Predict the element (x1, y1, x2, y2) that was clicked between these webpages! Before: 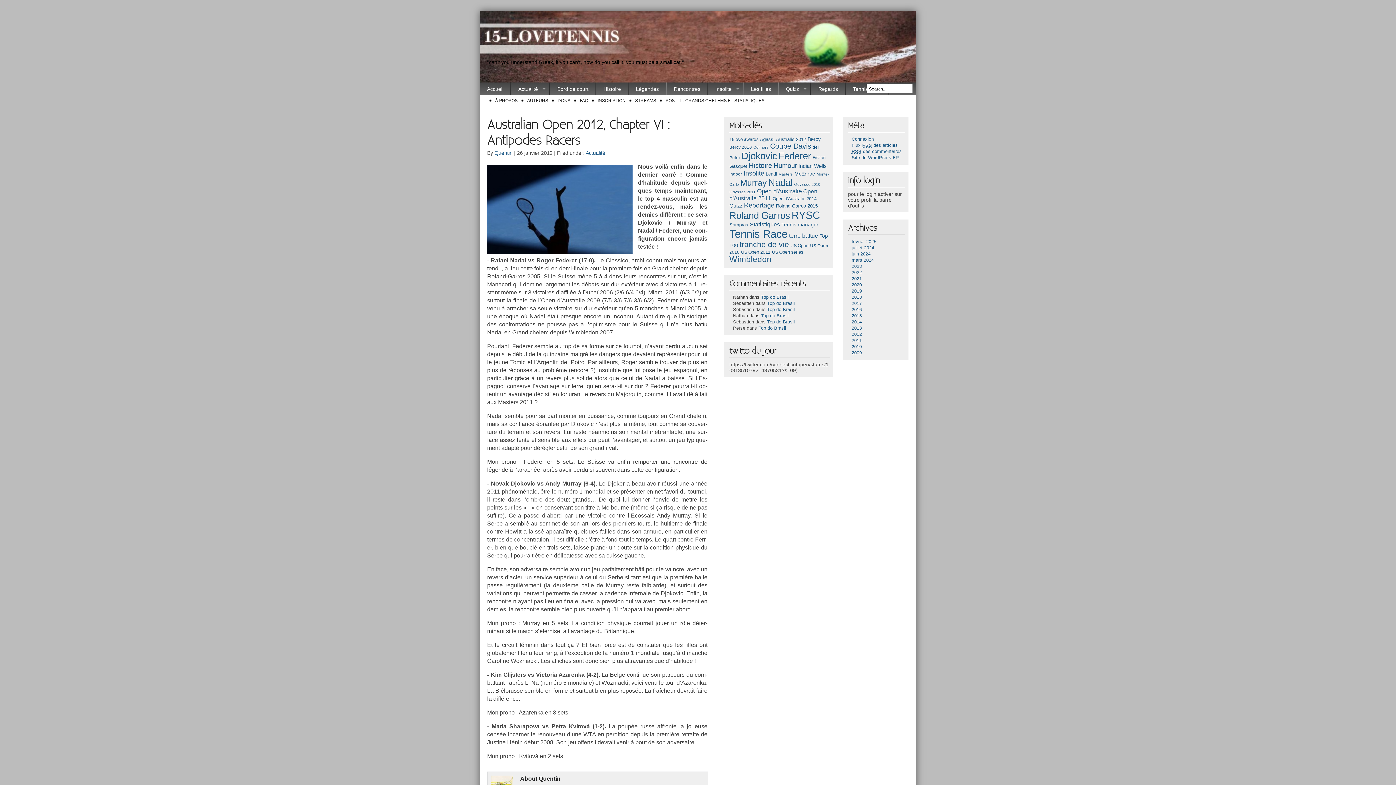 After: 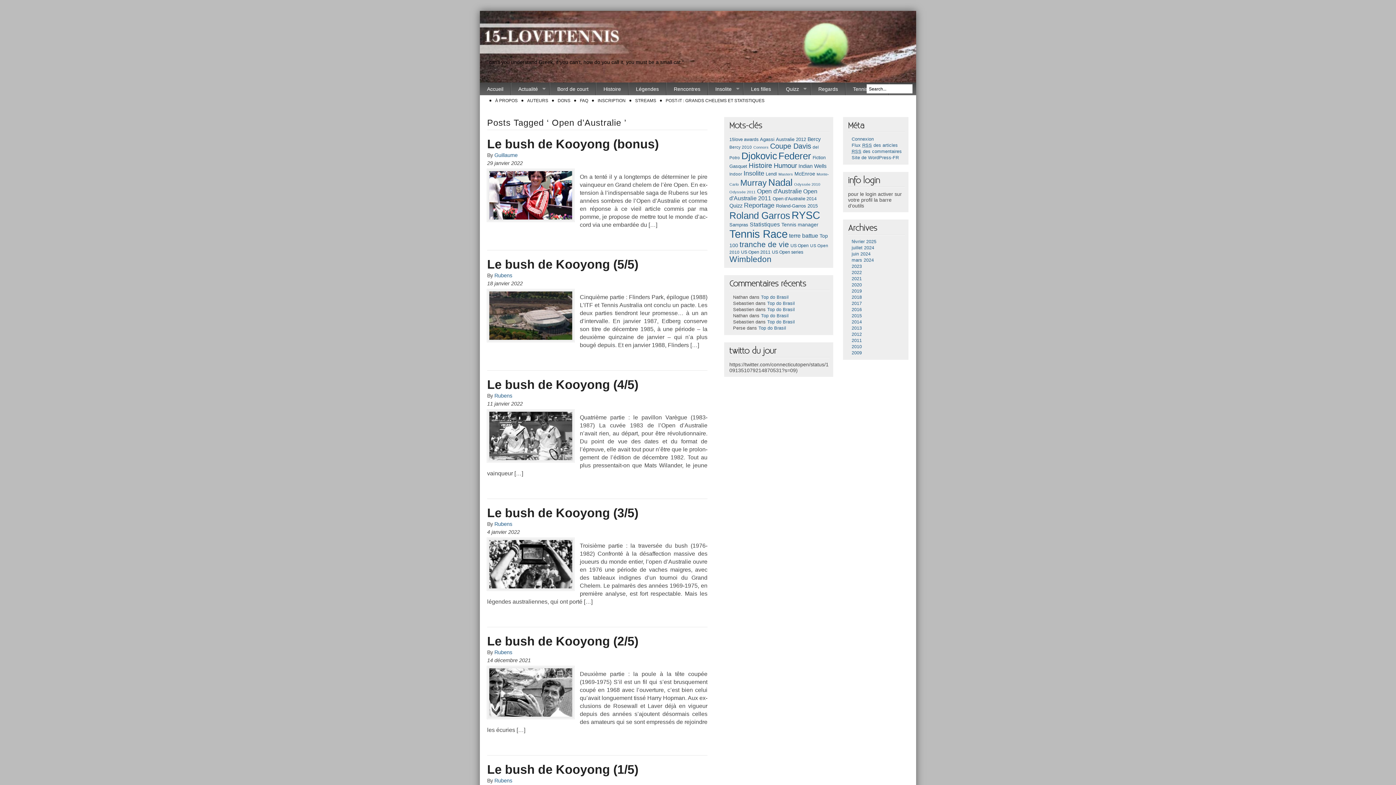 Action: bbox: (757, 187, 801, 194) label: Open d'Australie